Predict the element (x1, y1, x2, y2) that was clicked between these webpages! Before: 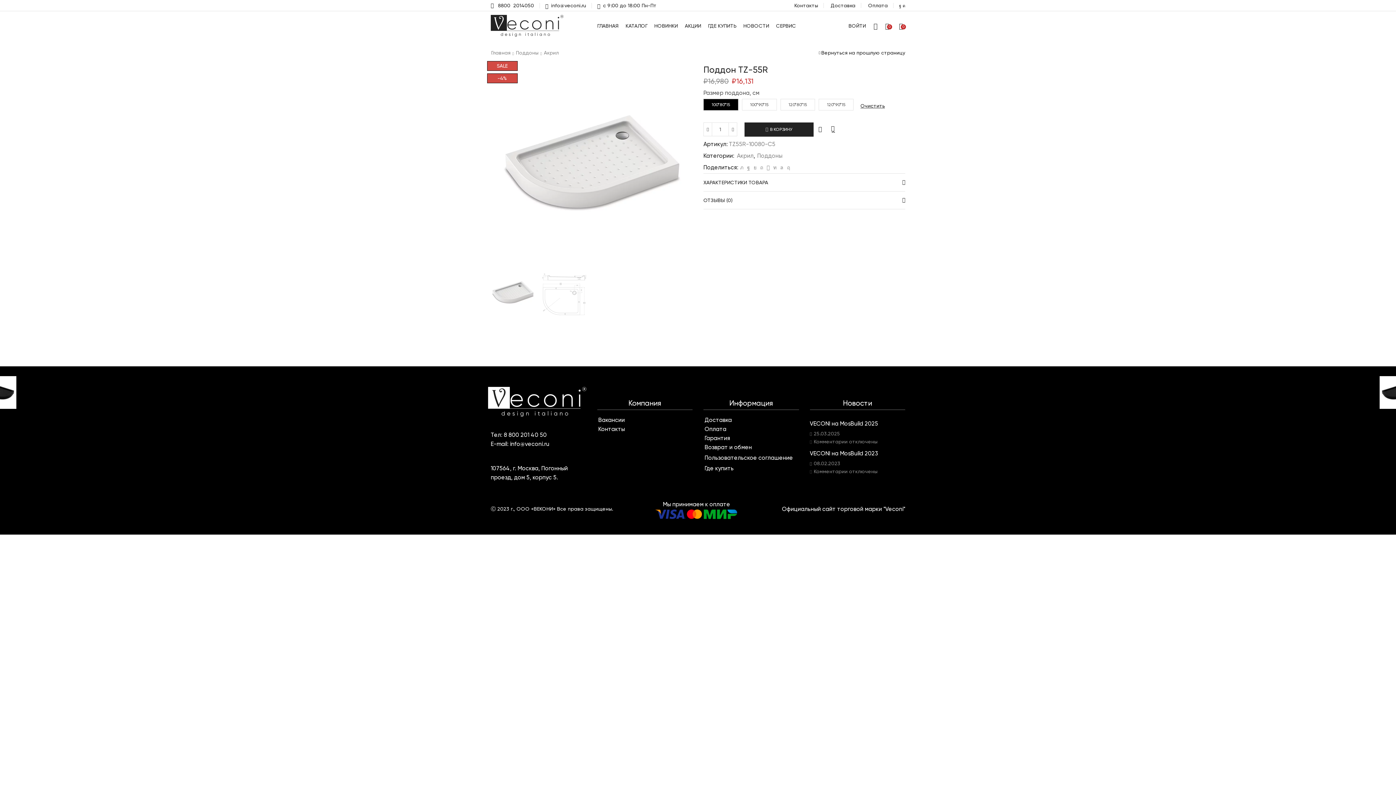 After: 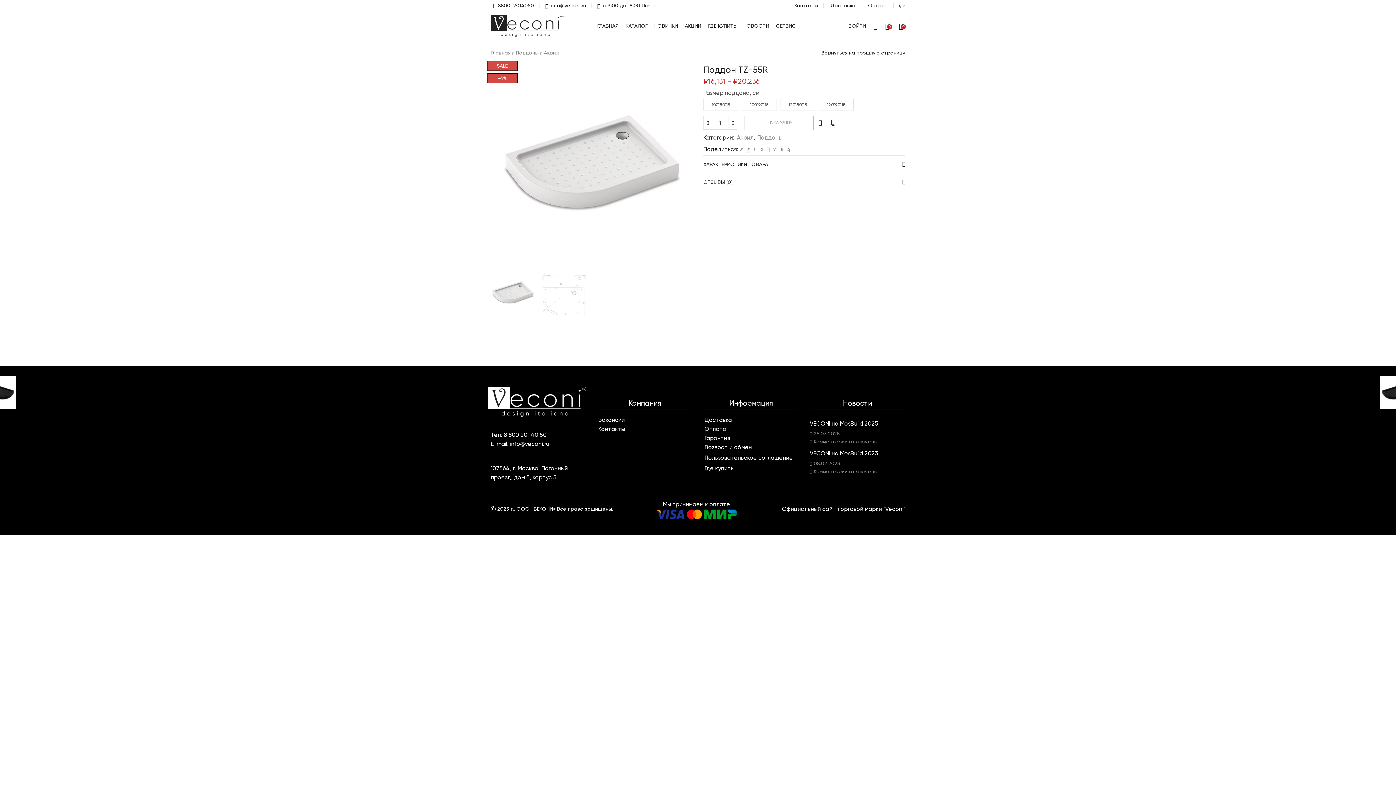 Action: bbox: (860, 102, 885, 109) label: Очистить